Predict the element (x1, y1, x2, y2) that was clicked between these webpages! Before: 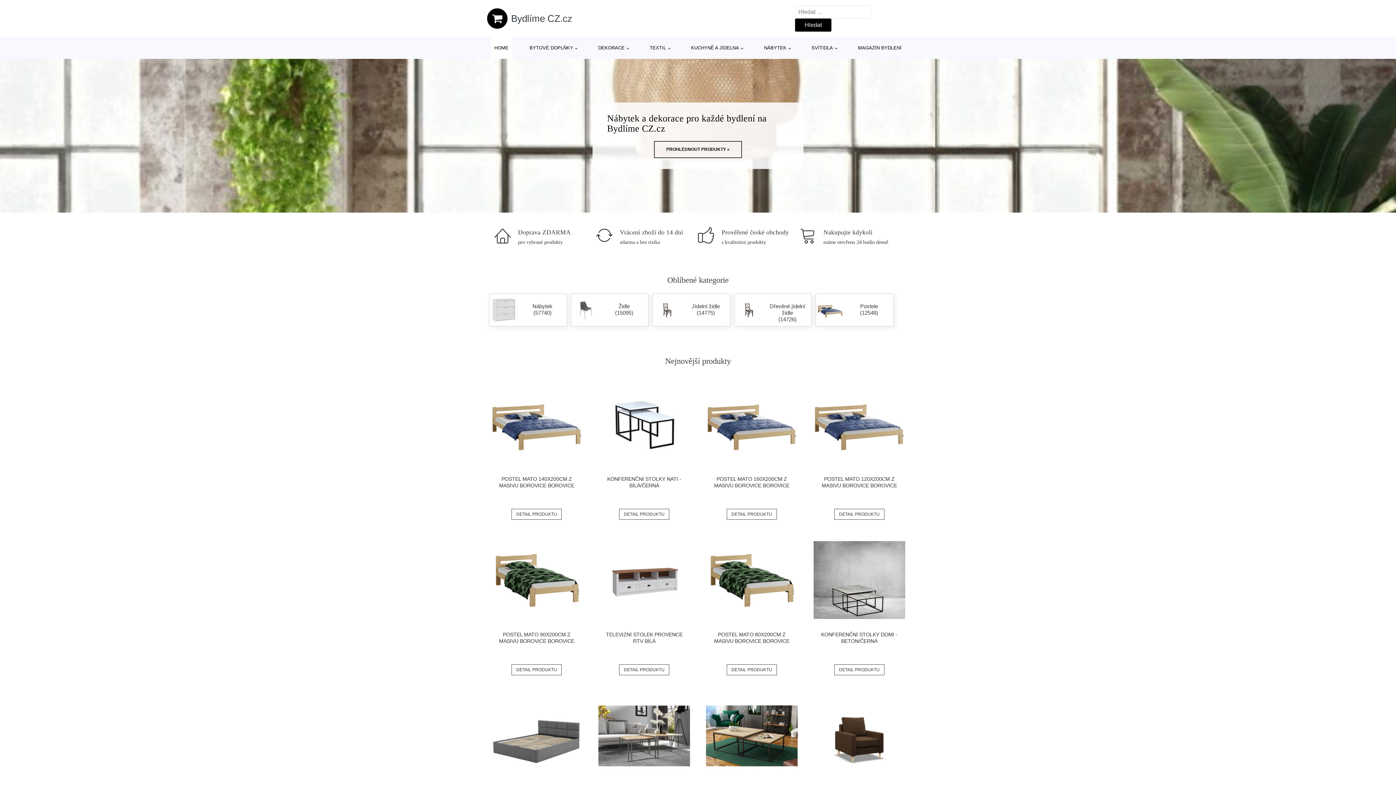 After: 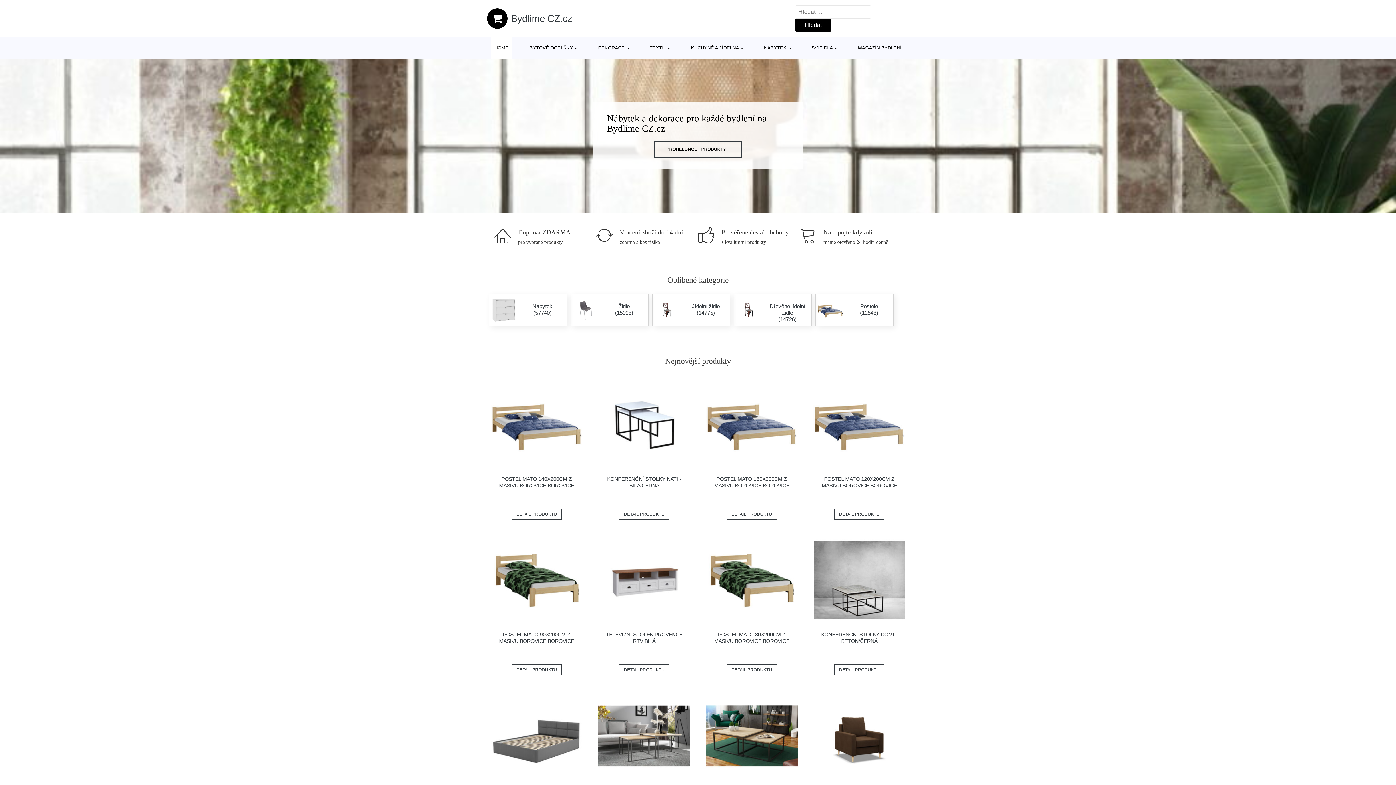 Action: label: DETAIL PRODUKTU bbox: (726, 508, 777, 519)